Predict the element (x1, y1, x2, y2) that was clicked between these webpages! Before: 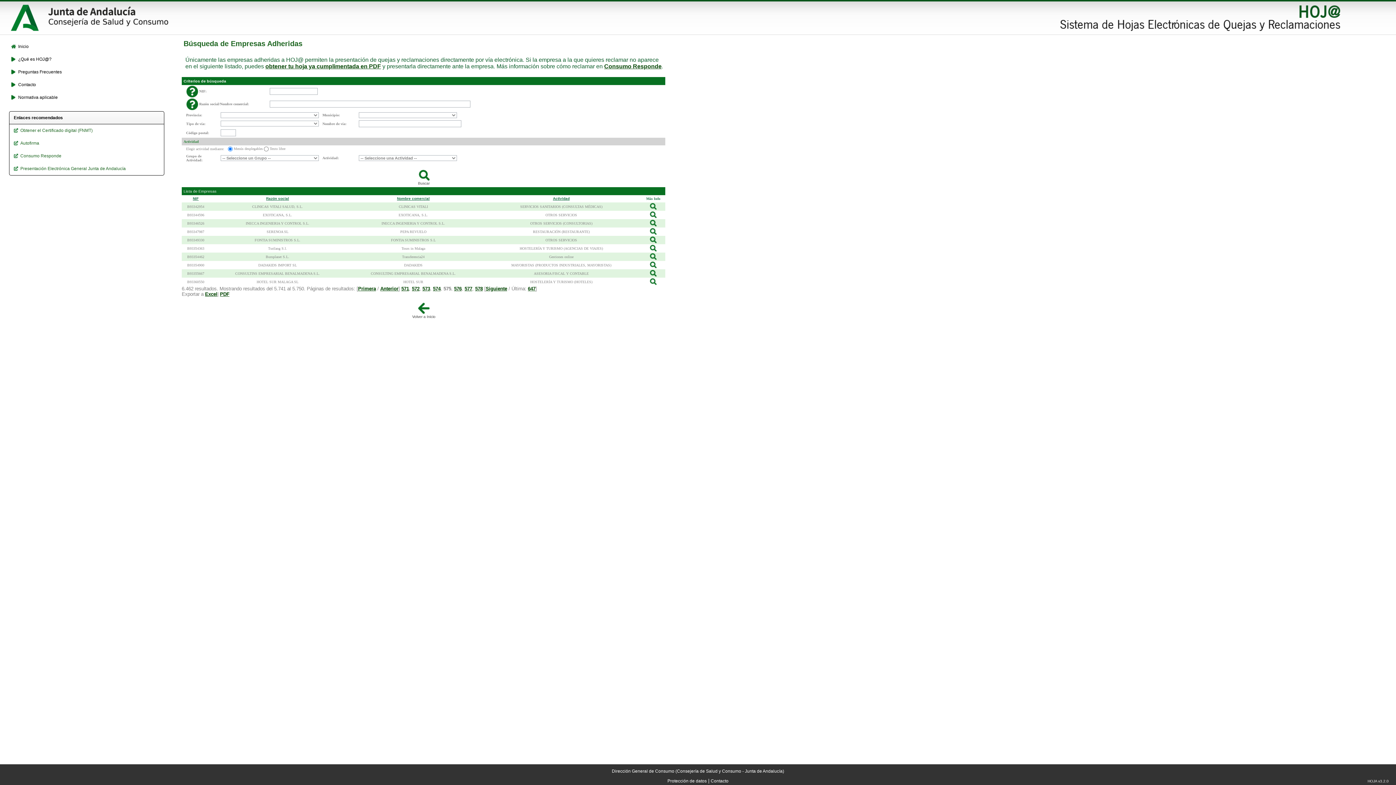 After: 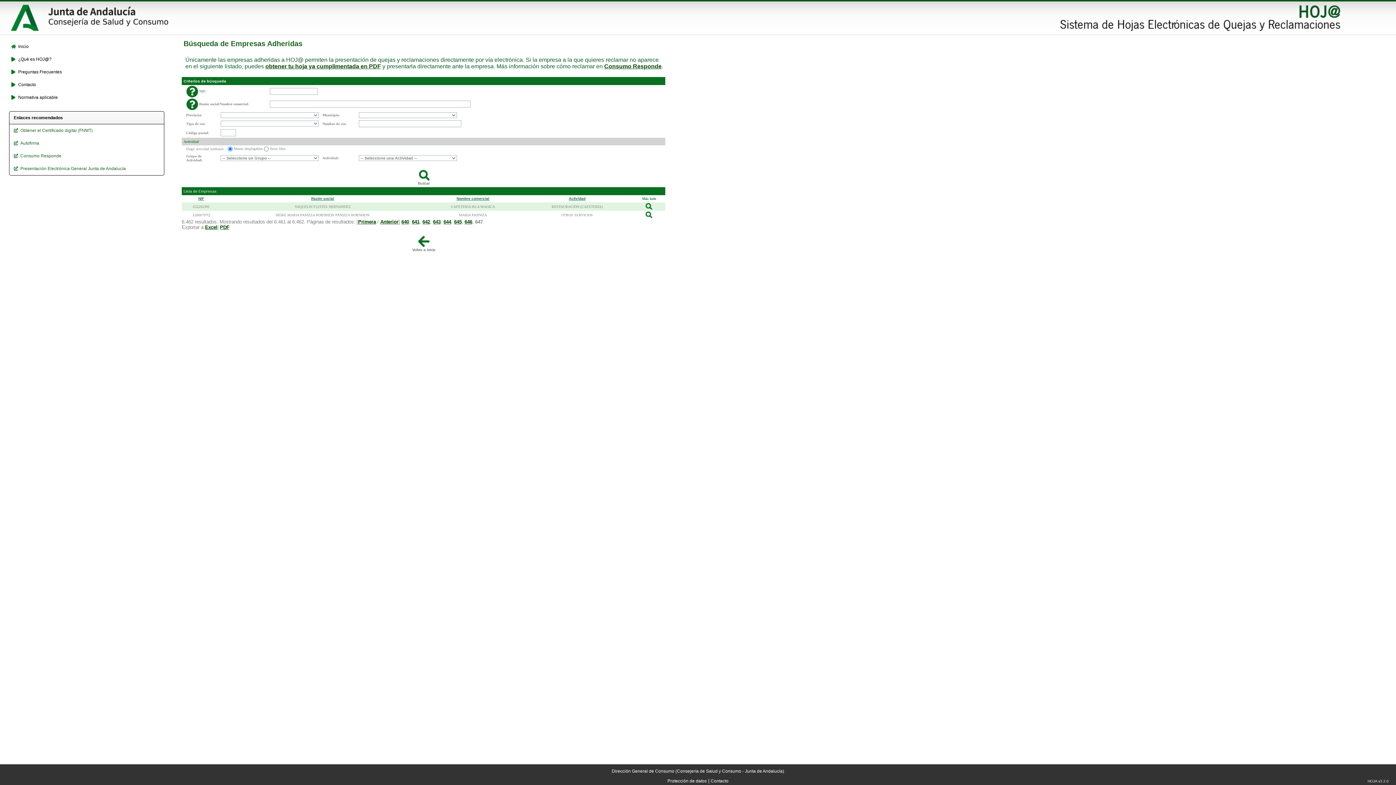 Action: bbox: (528, 286, 535, 291) label: 647